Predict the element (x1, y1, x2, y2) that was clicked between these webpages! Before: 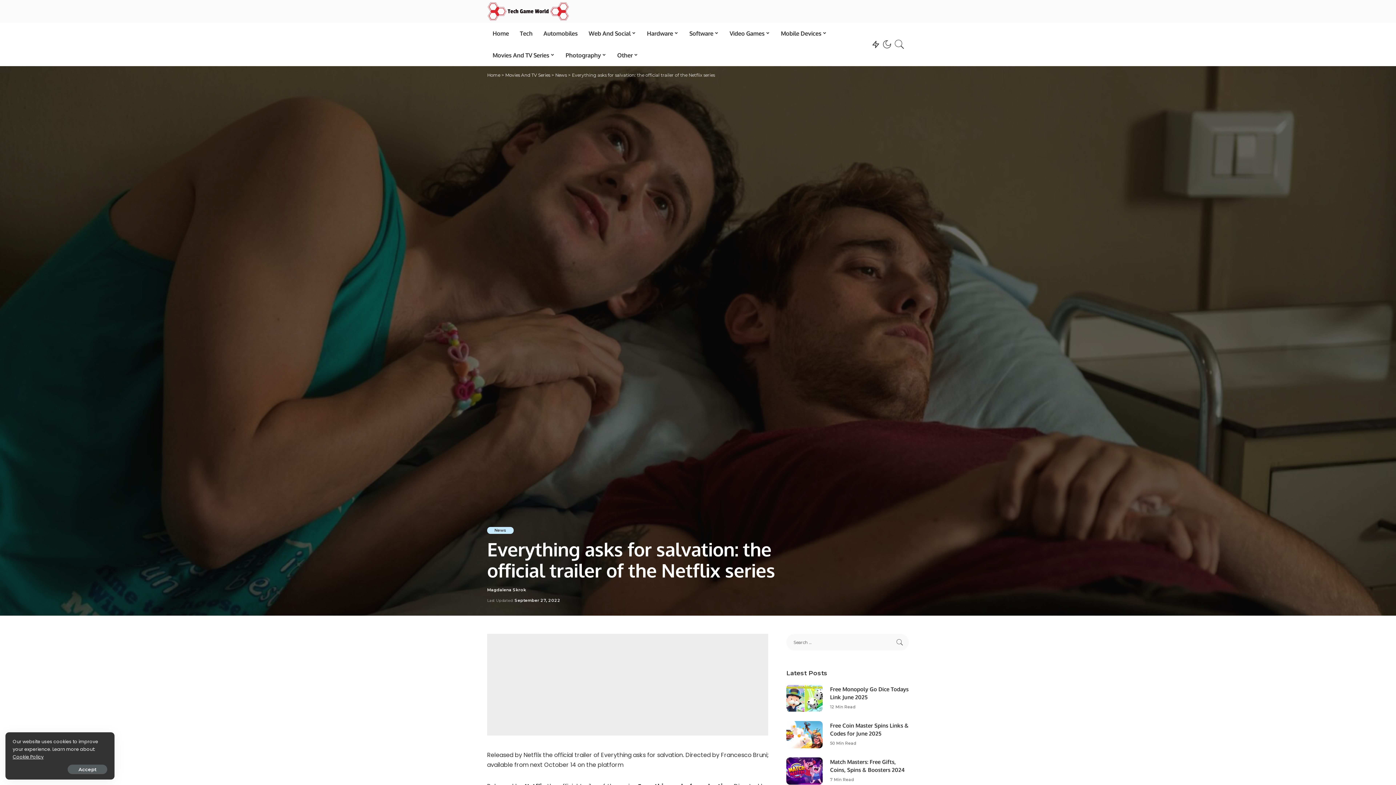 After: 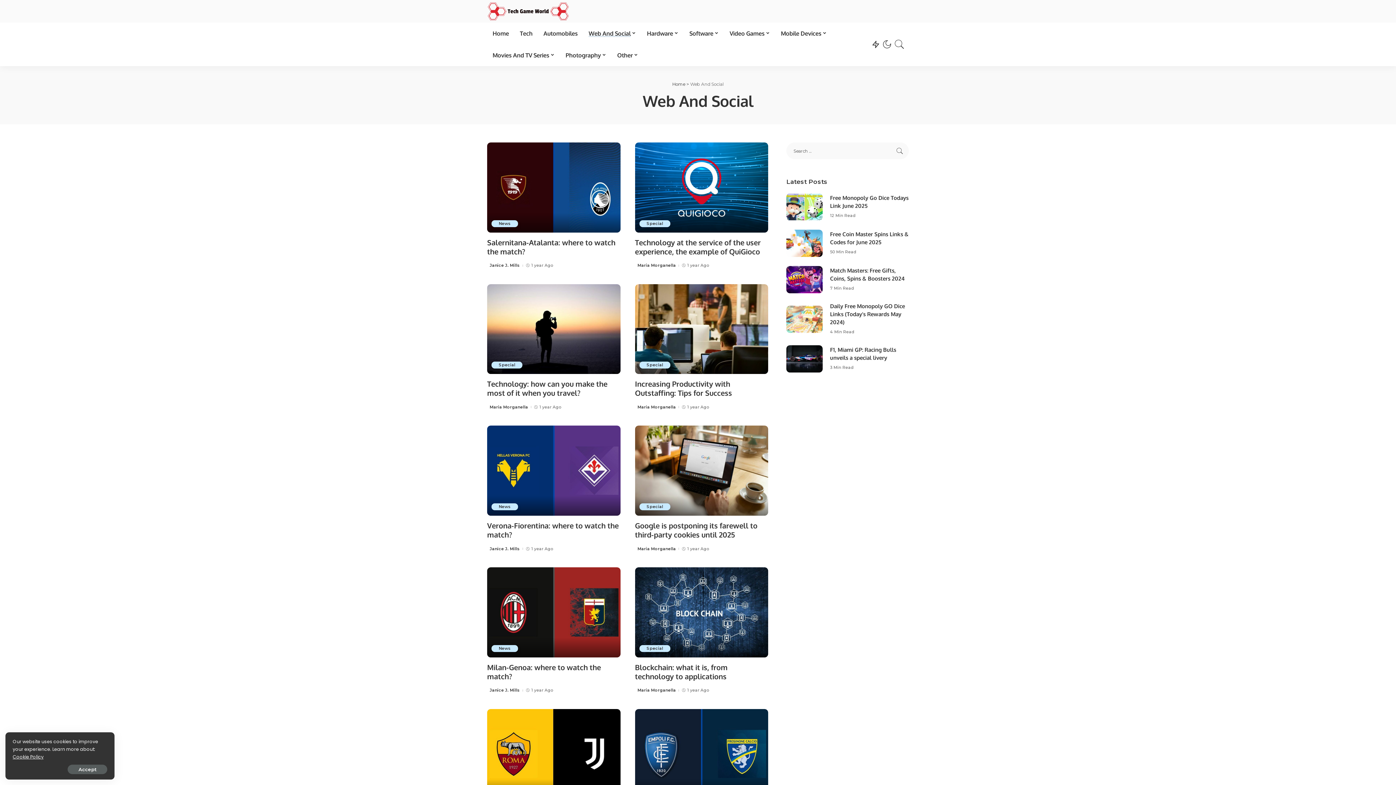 Action: bbox: (583, 22, 641, 44) label: Web And Social